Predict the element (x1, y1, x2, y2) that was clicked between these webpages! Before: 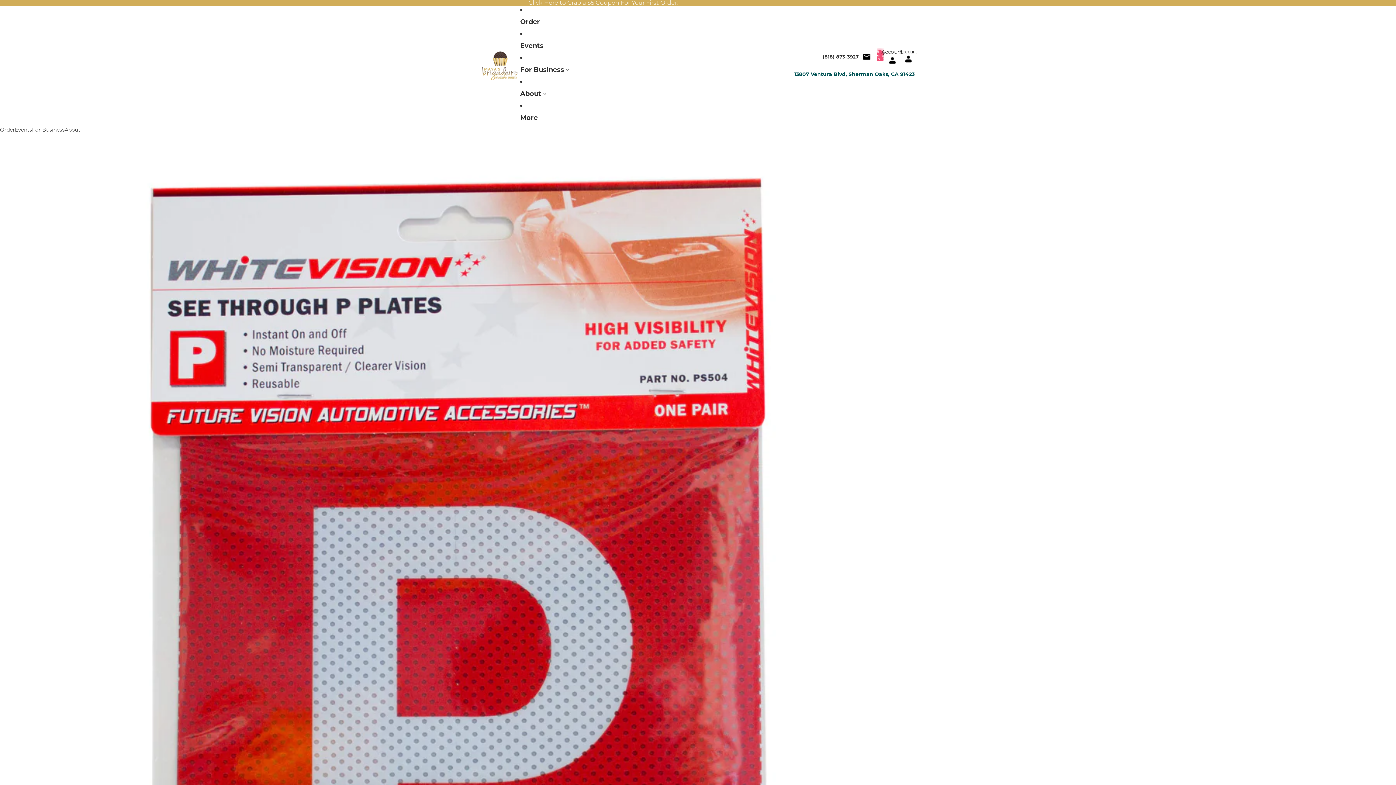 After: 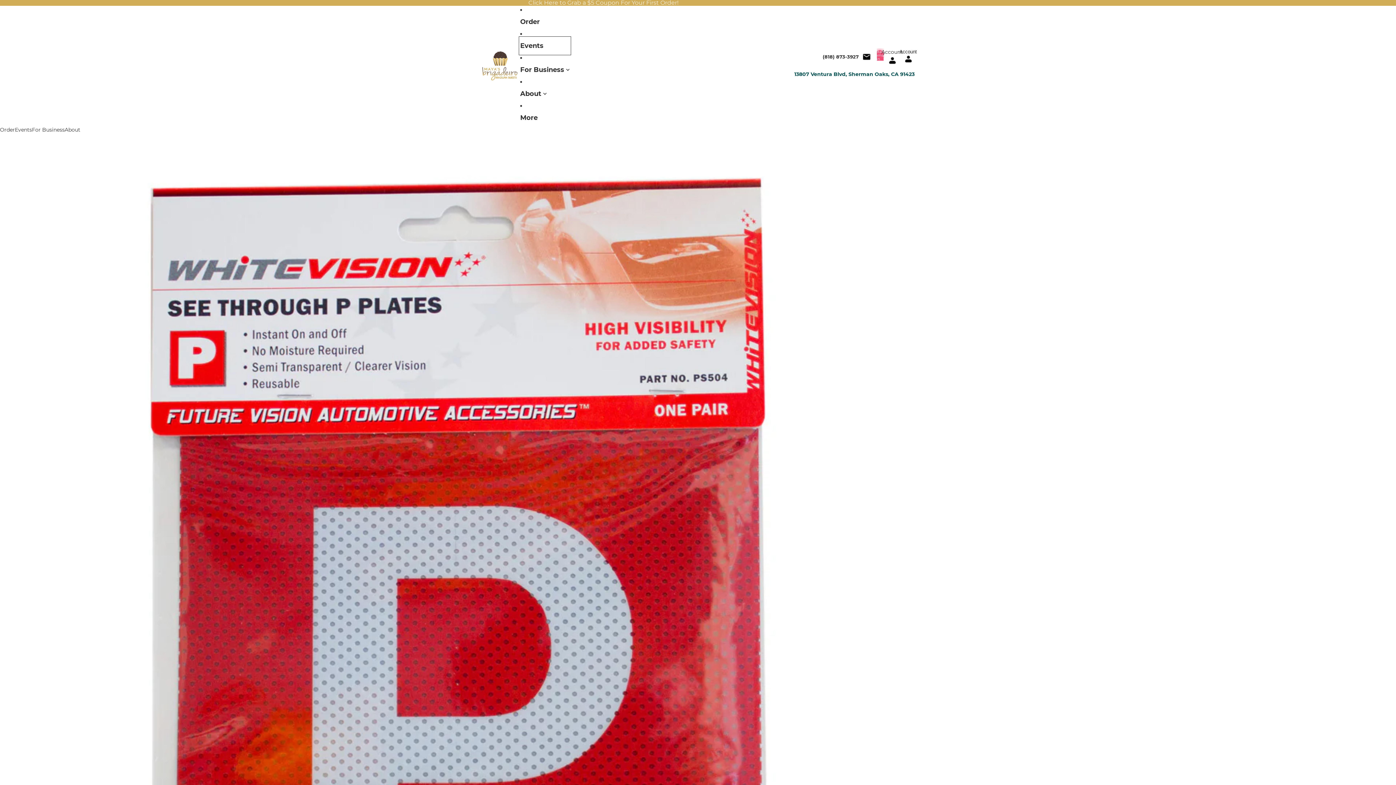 Action: bbox: (520, 37, 569, 53) label: Events